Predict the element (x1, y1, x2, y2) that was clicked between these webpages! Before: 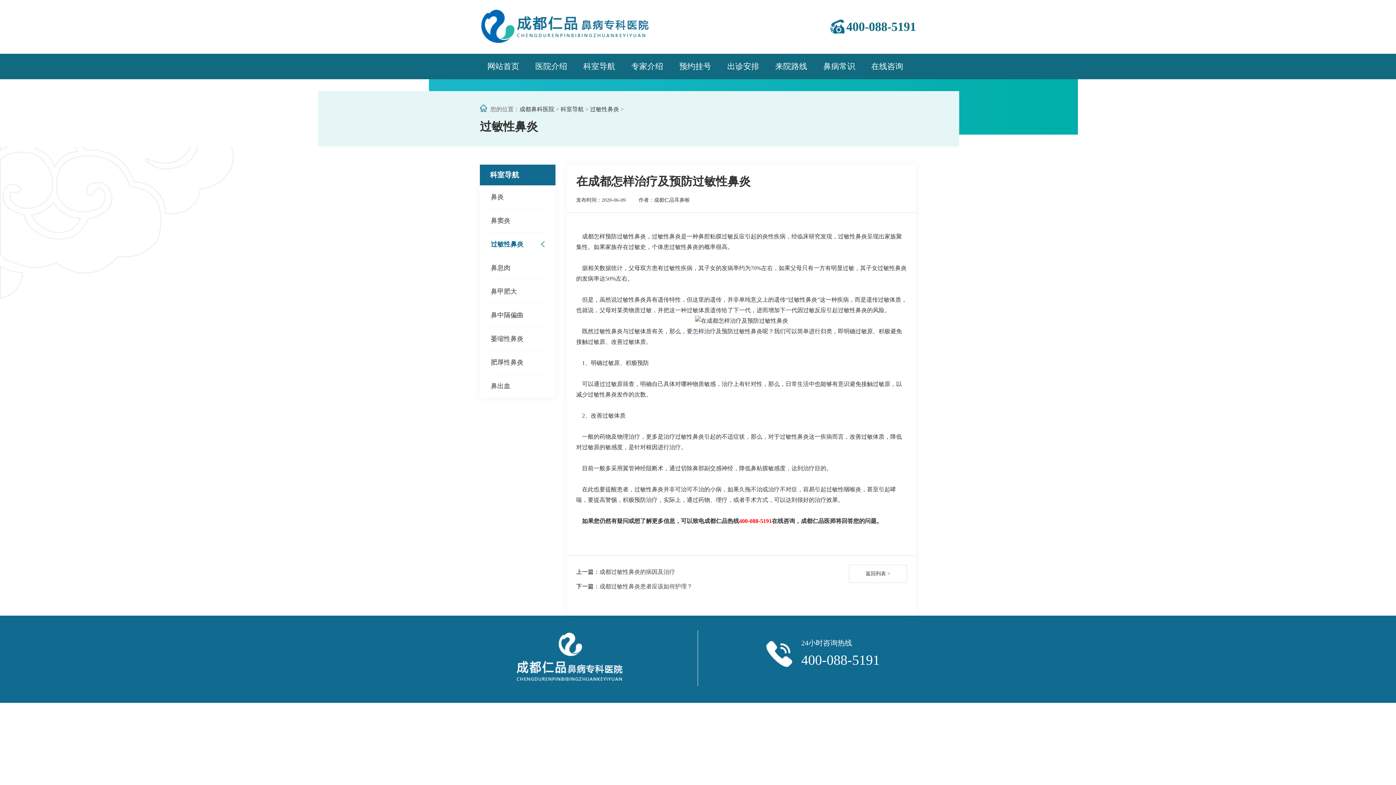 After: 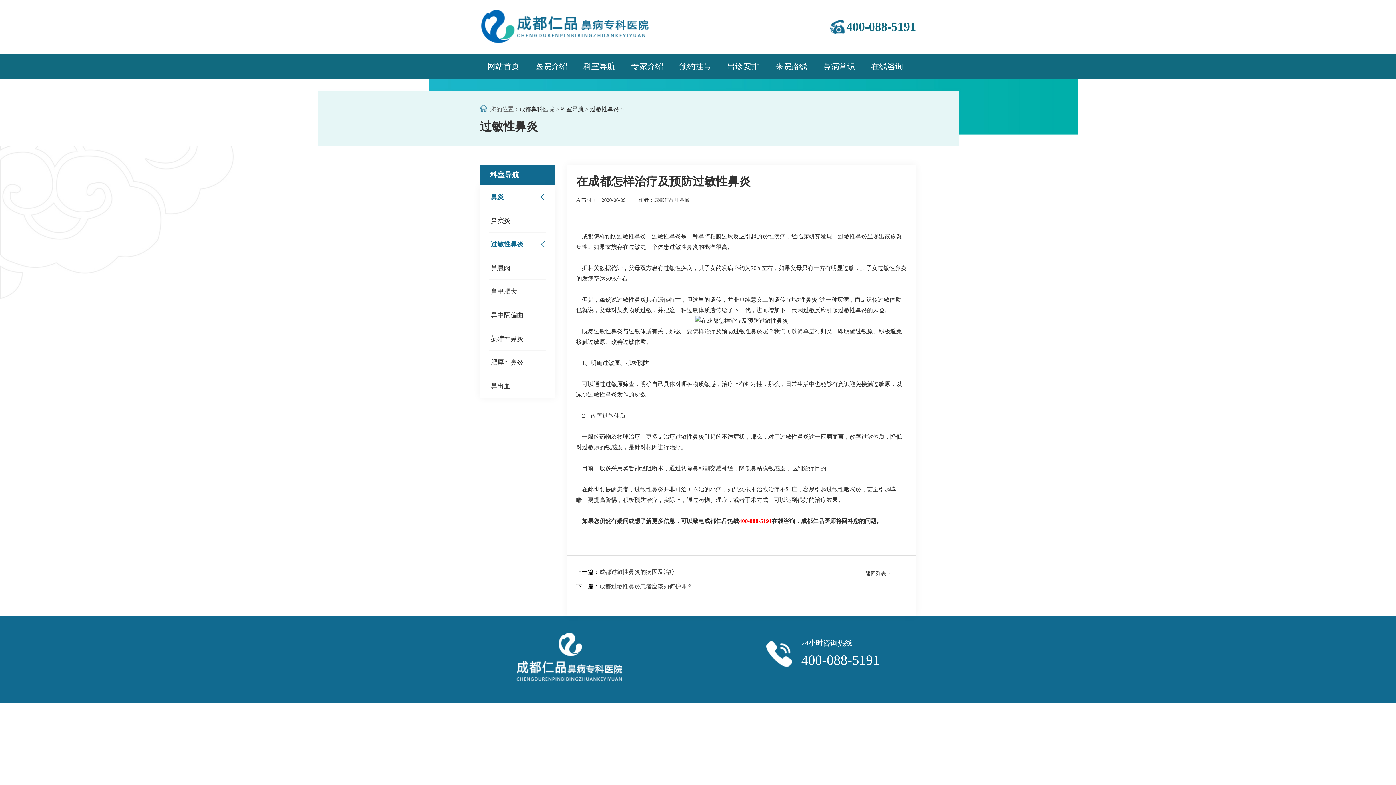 Action: bbox: (480, 185, 555, 209) label: 鼻炎